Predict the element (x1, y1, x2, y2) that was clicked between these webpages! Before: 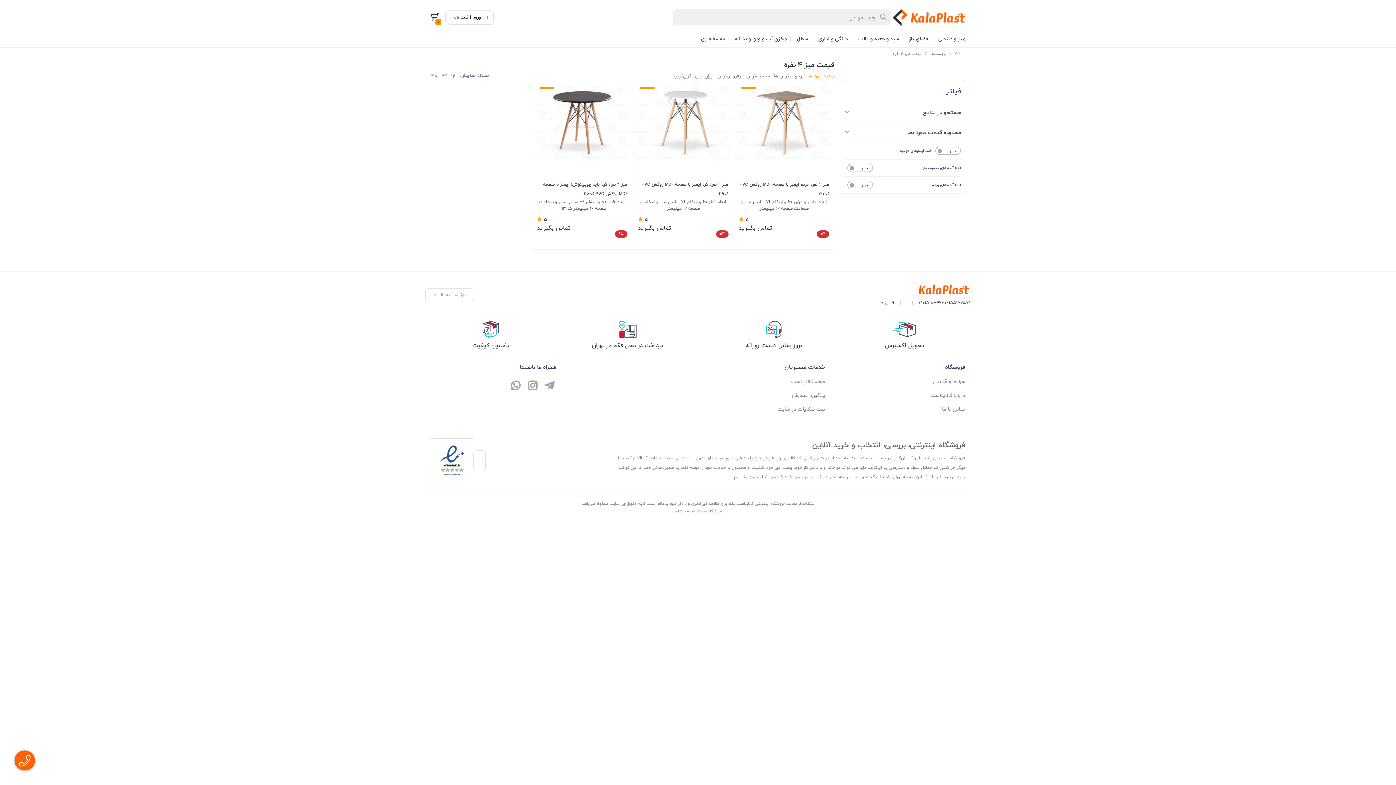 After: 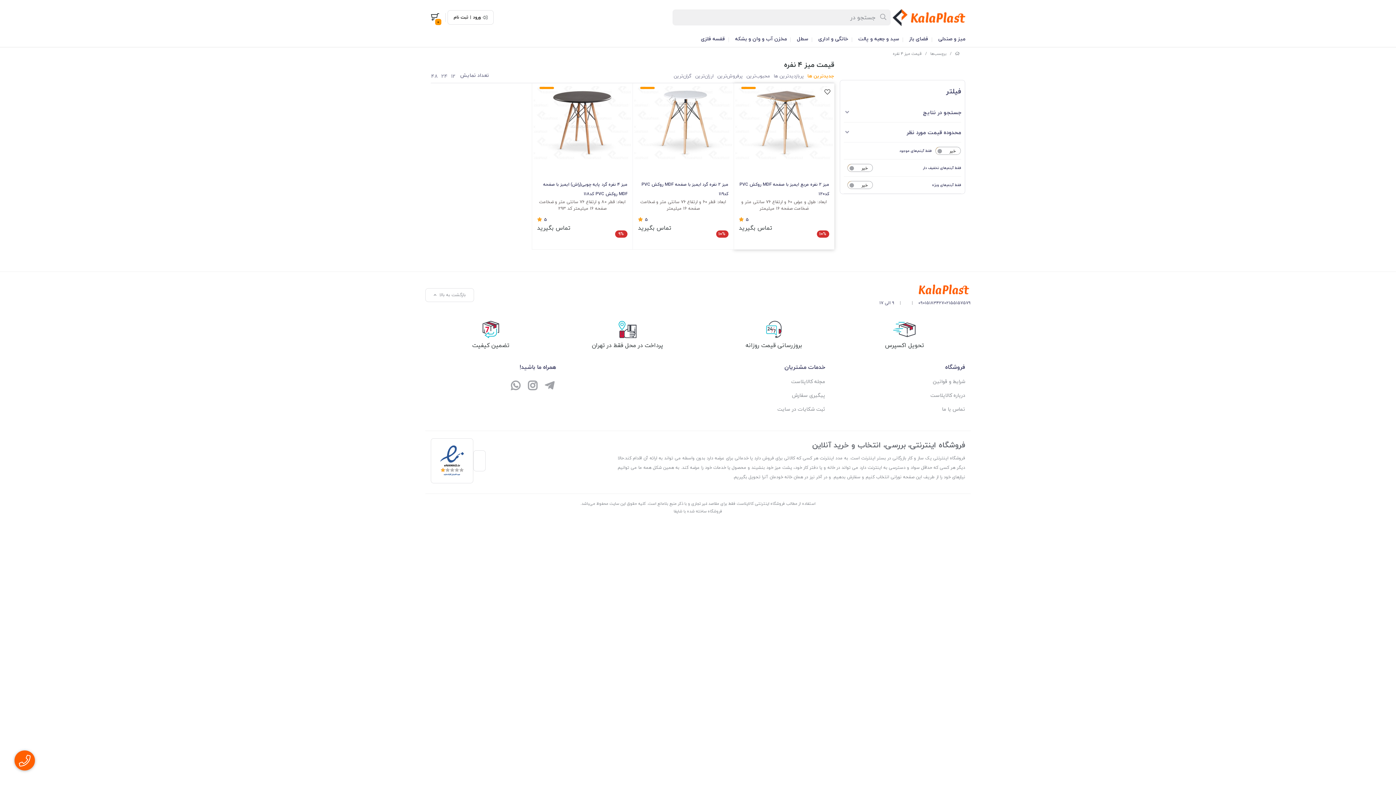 Action: label: میز 2 نفره مربع ایمیز با صفحه MDF روکش PVC کد120 bbox: (739, 180, 829, 199)